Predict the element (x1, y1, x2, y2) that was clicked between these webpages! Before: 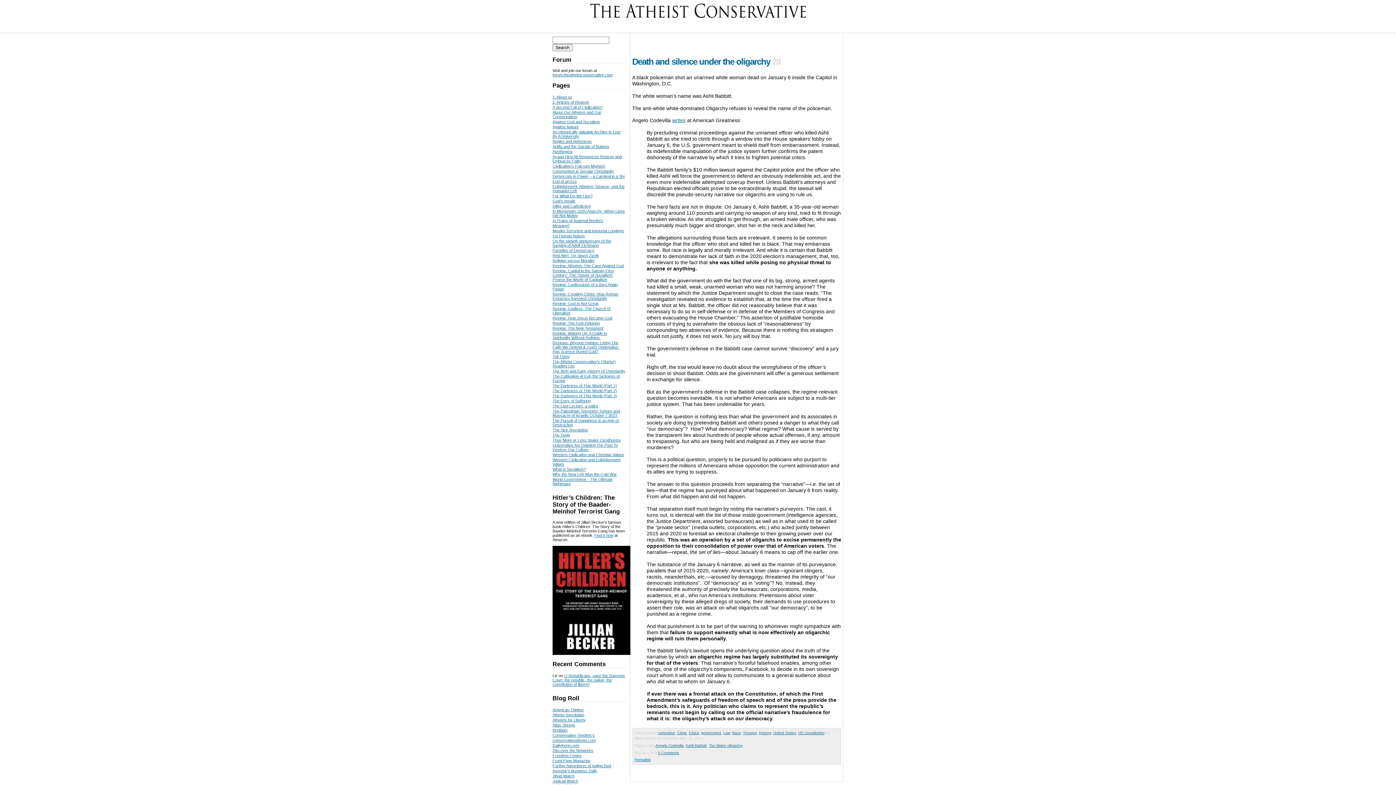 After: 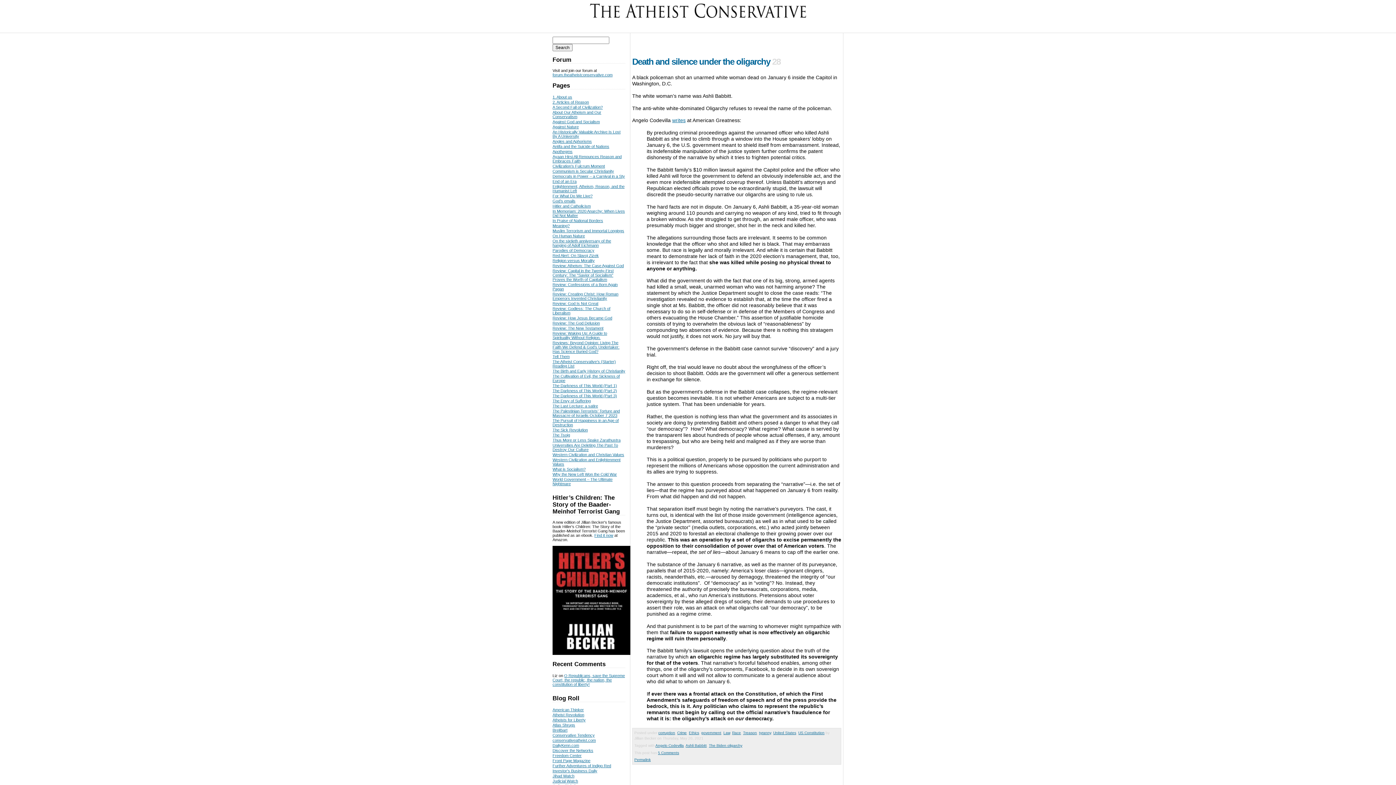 Action: label: Permalink bbox: (634, 758, 650, 762)